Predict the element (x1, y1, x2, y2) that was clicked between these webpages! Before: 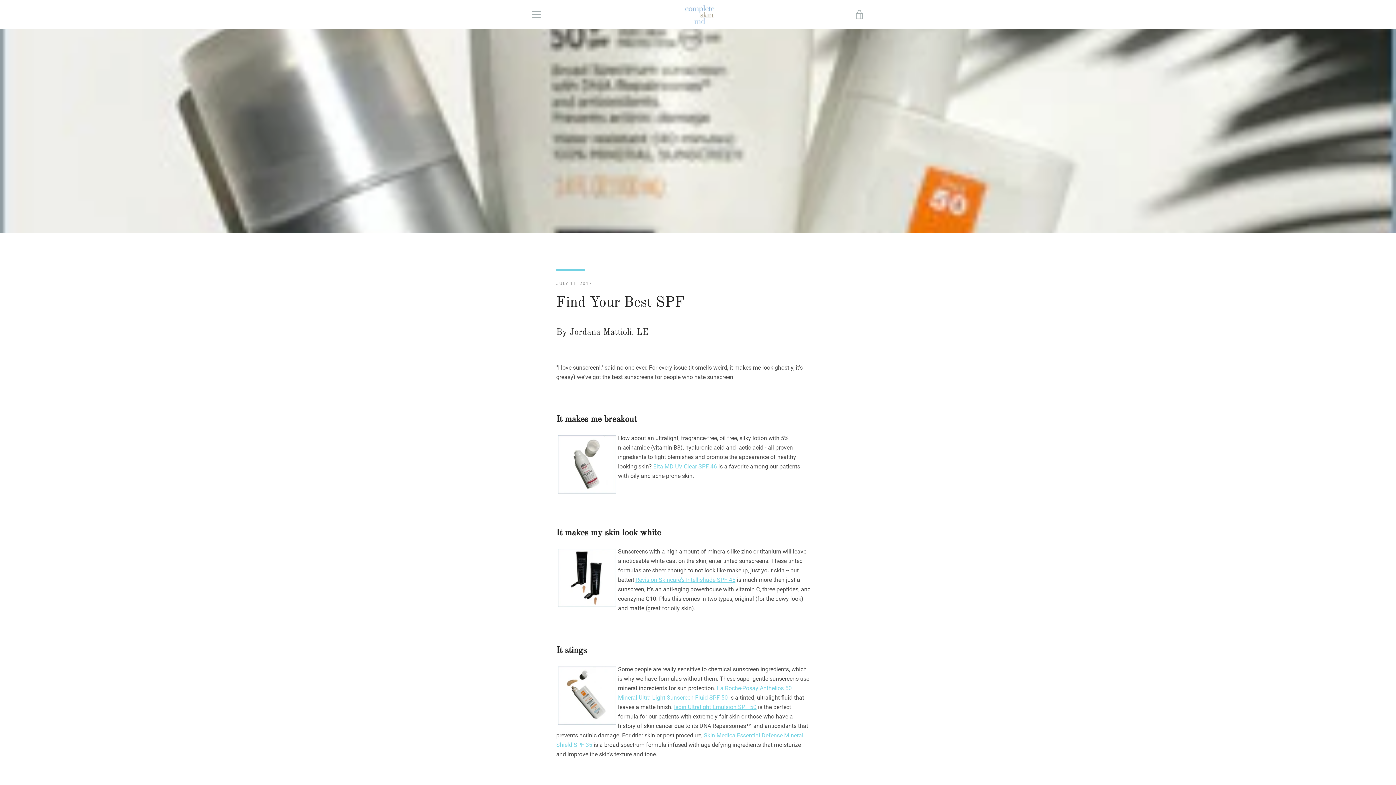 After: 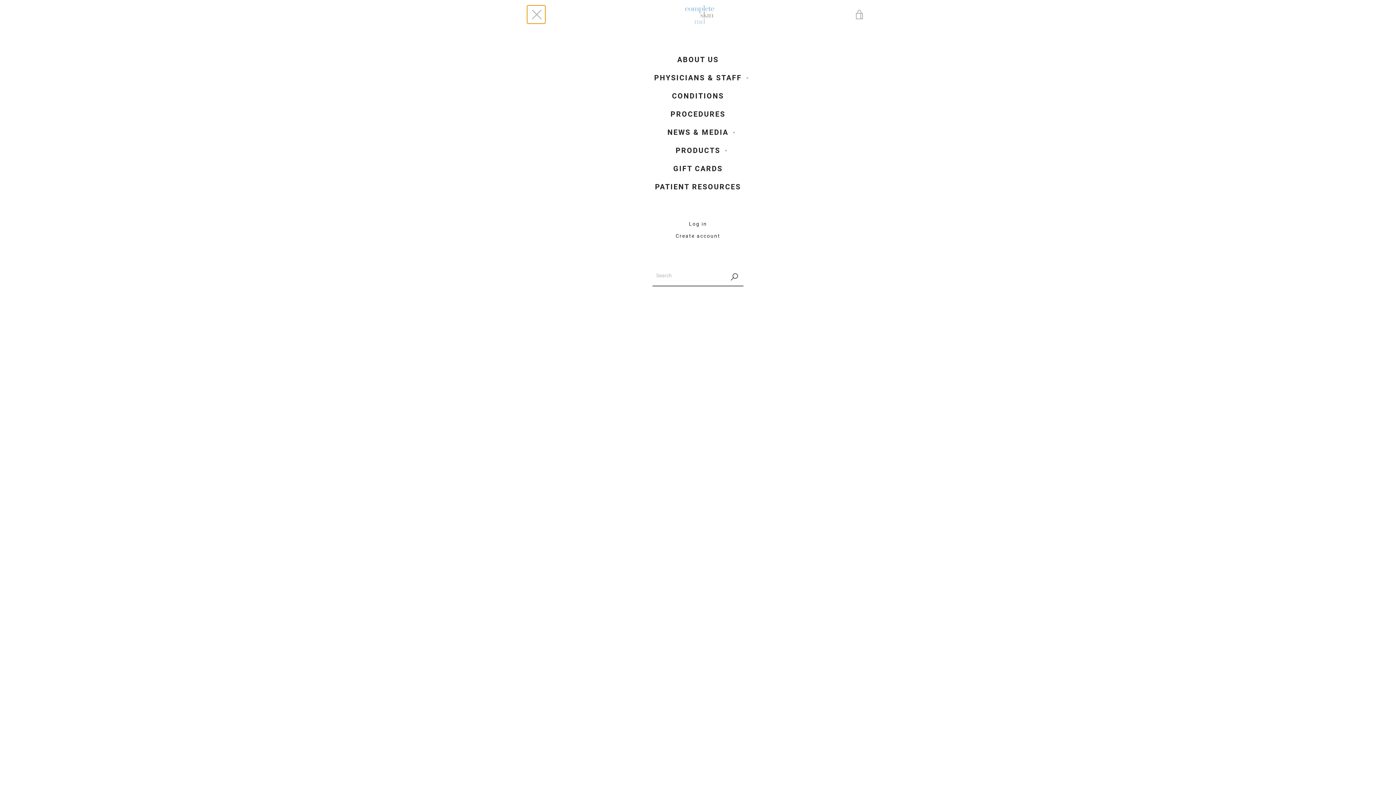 Action: bbox: (527, 5, 545, 23) label: MENU